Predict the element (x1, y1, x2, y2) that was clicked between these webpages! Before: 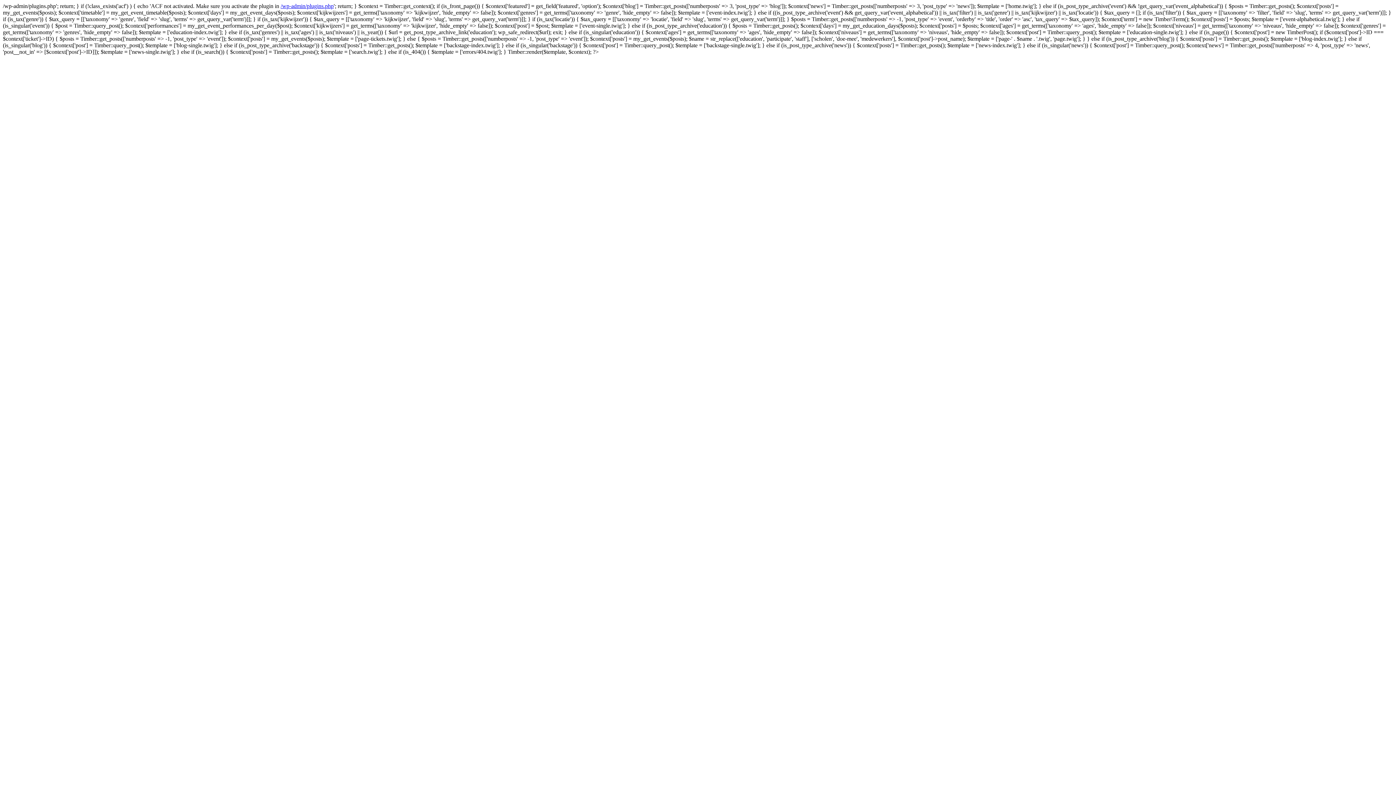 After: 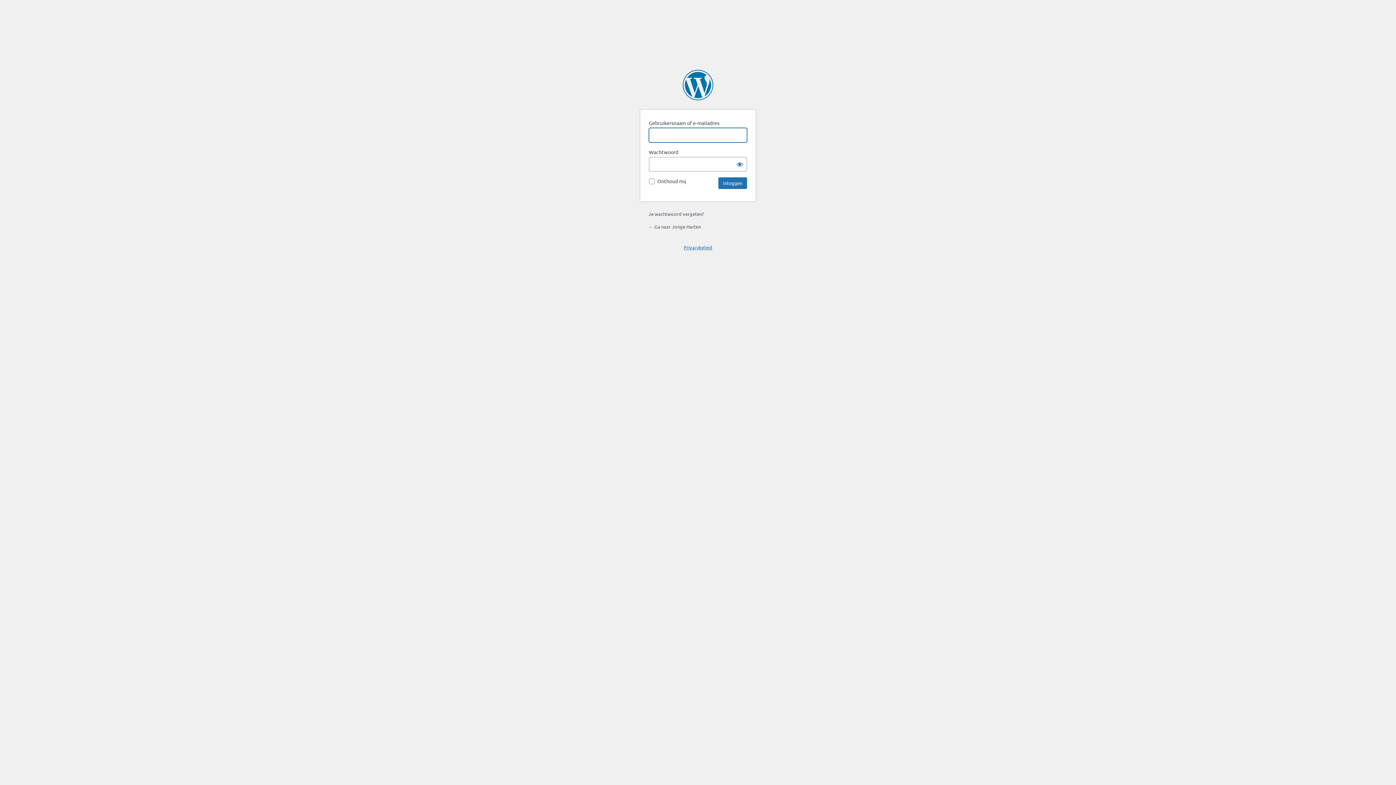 Action: label: /wp-admin/plugins.php bbox: (280, 2, 333, 9)